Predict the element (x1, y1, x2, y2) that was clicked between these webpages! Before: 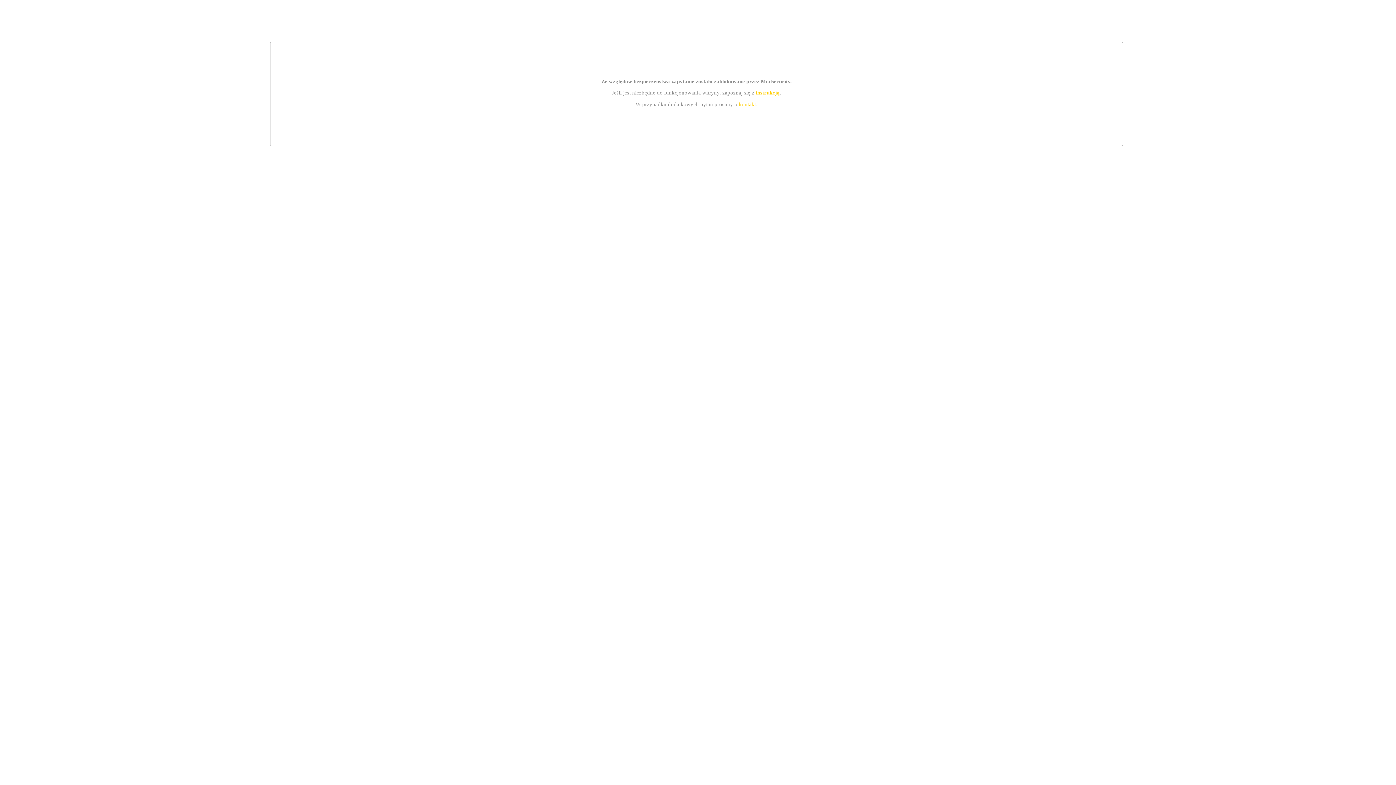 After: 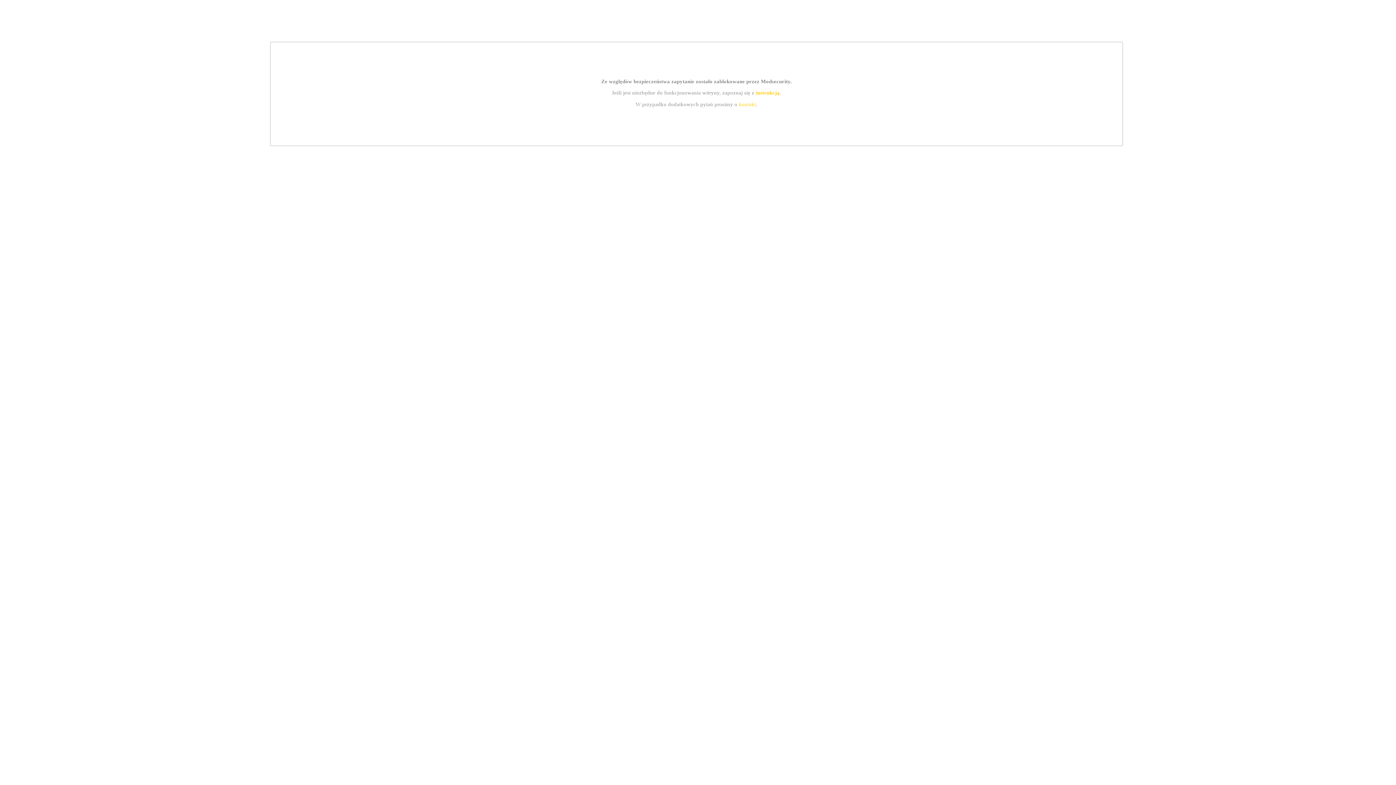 Action: label: instrukcją bbox: (755, 89, 779, 95)